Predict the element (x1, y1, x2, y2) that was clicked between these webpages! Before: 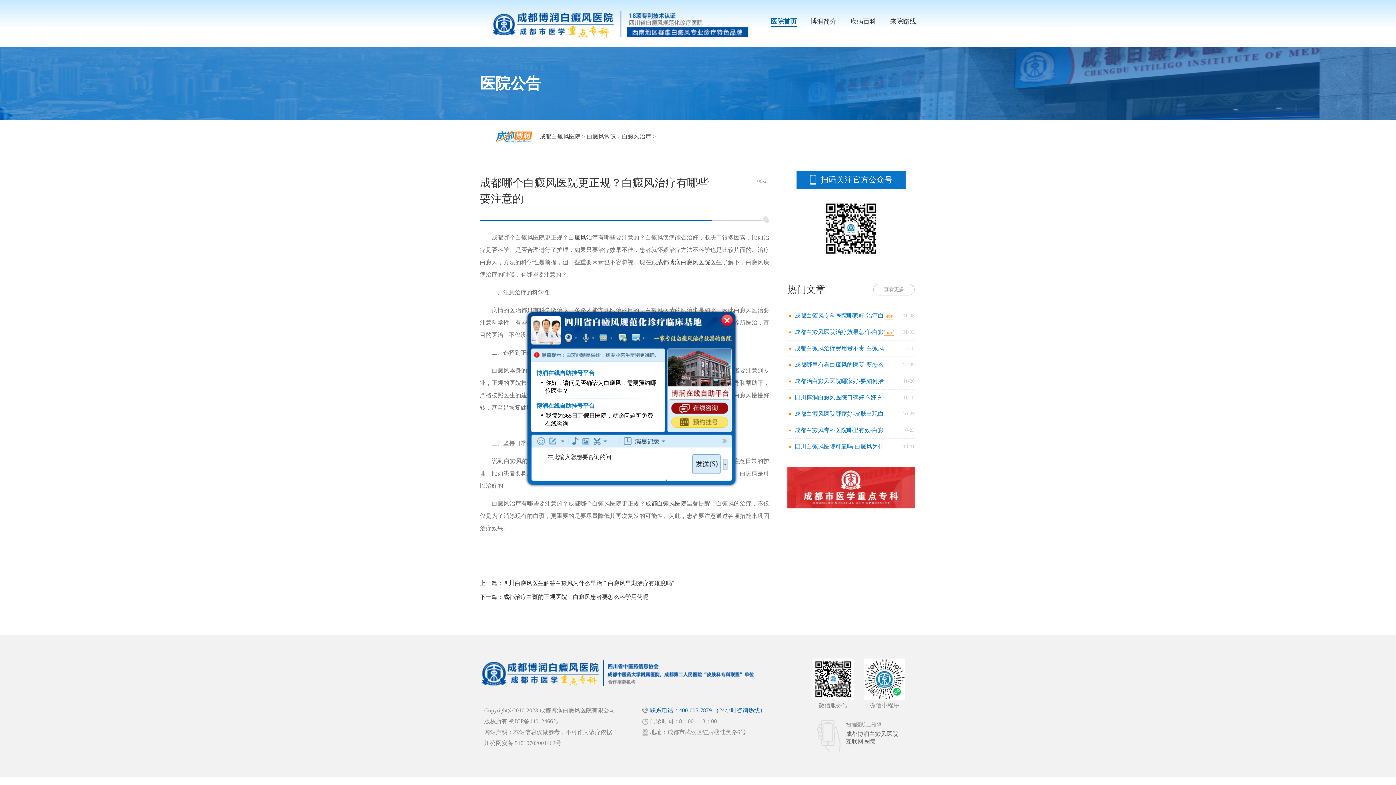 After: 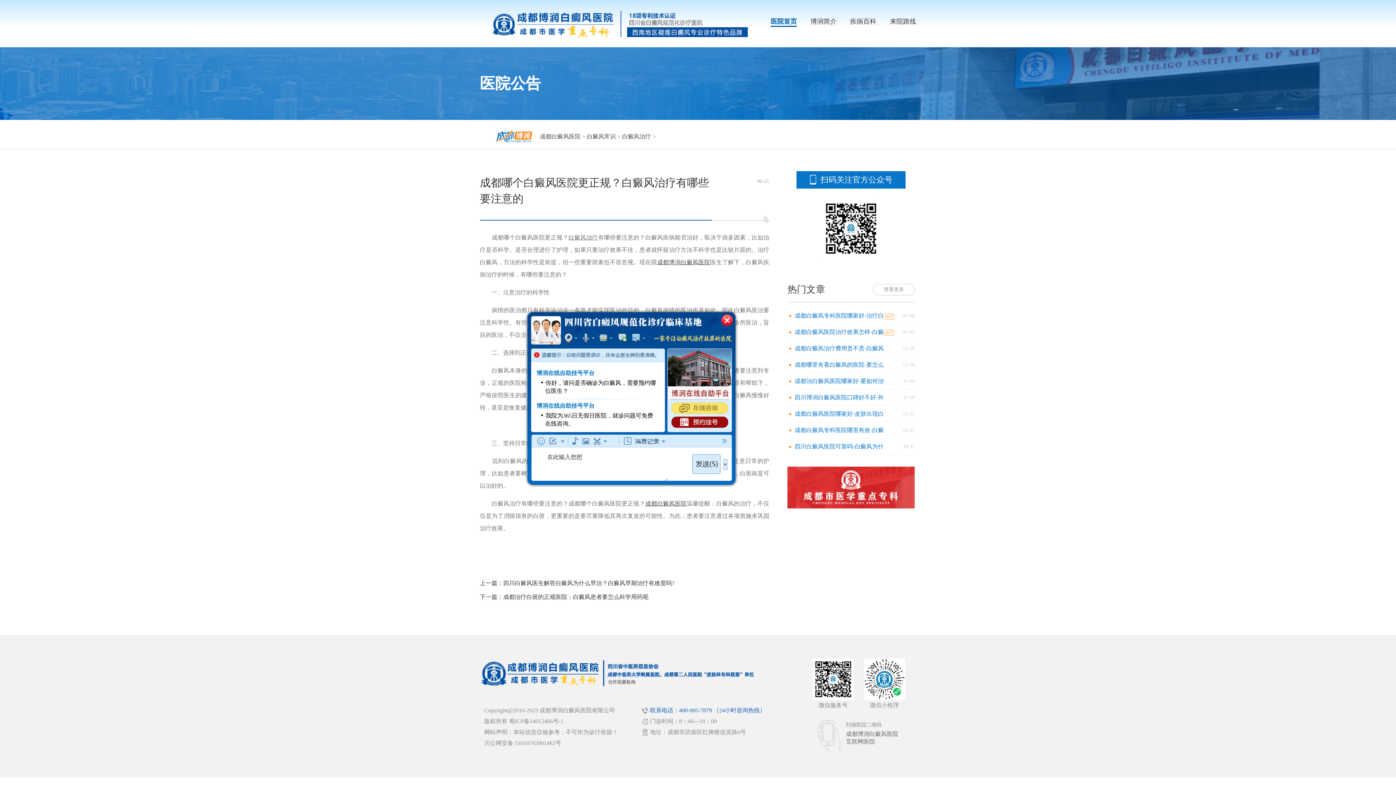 Action: label: 白癜风治疗 bbox: (568, 234, 598, 240)